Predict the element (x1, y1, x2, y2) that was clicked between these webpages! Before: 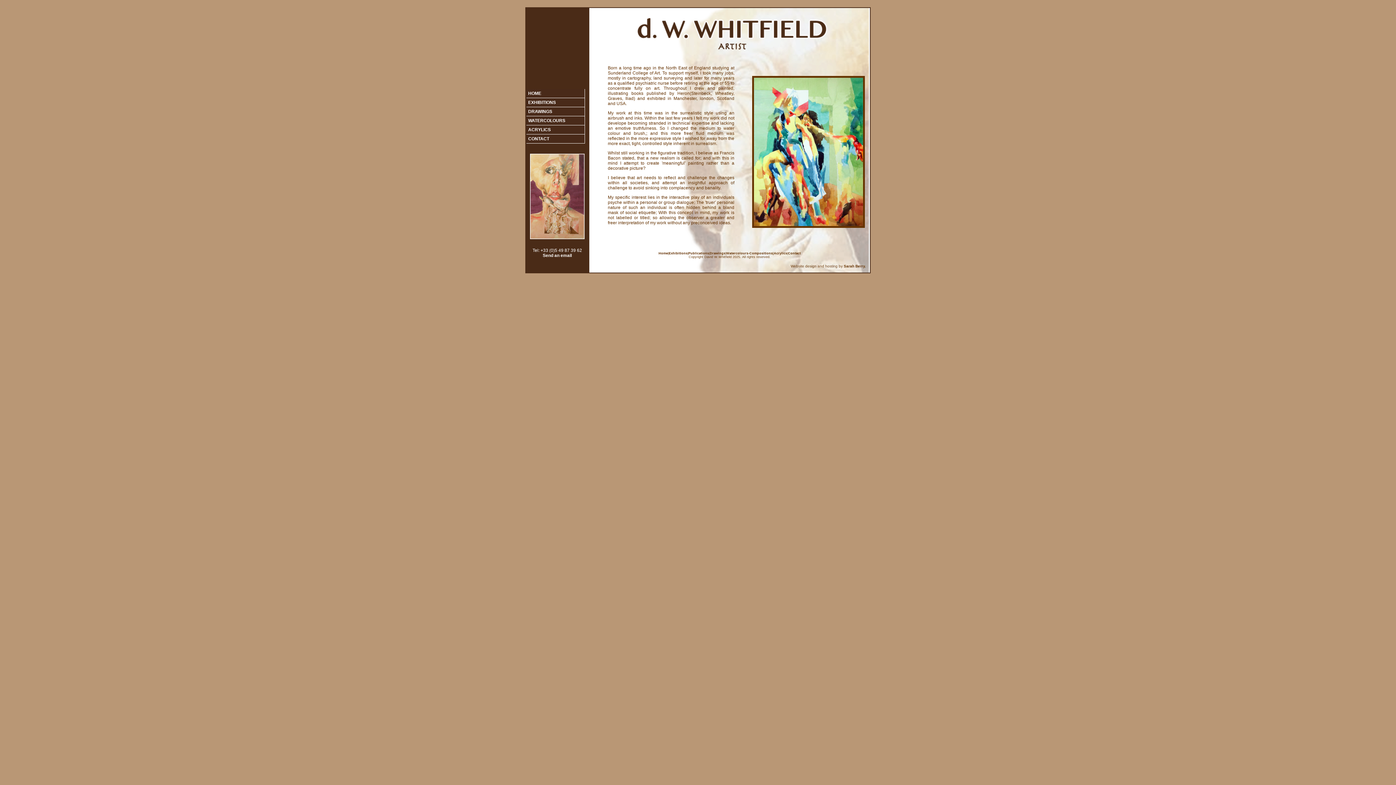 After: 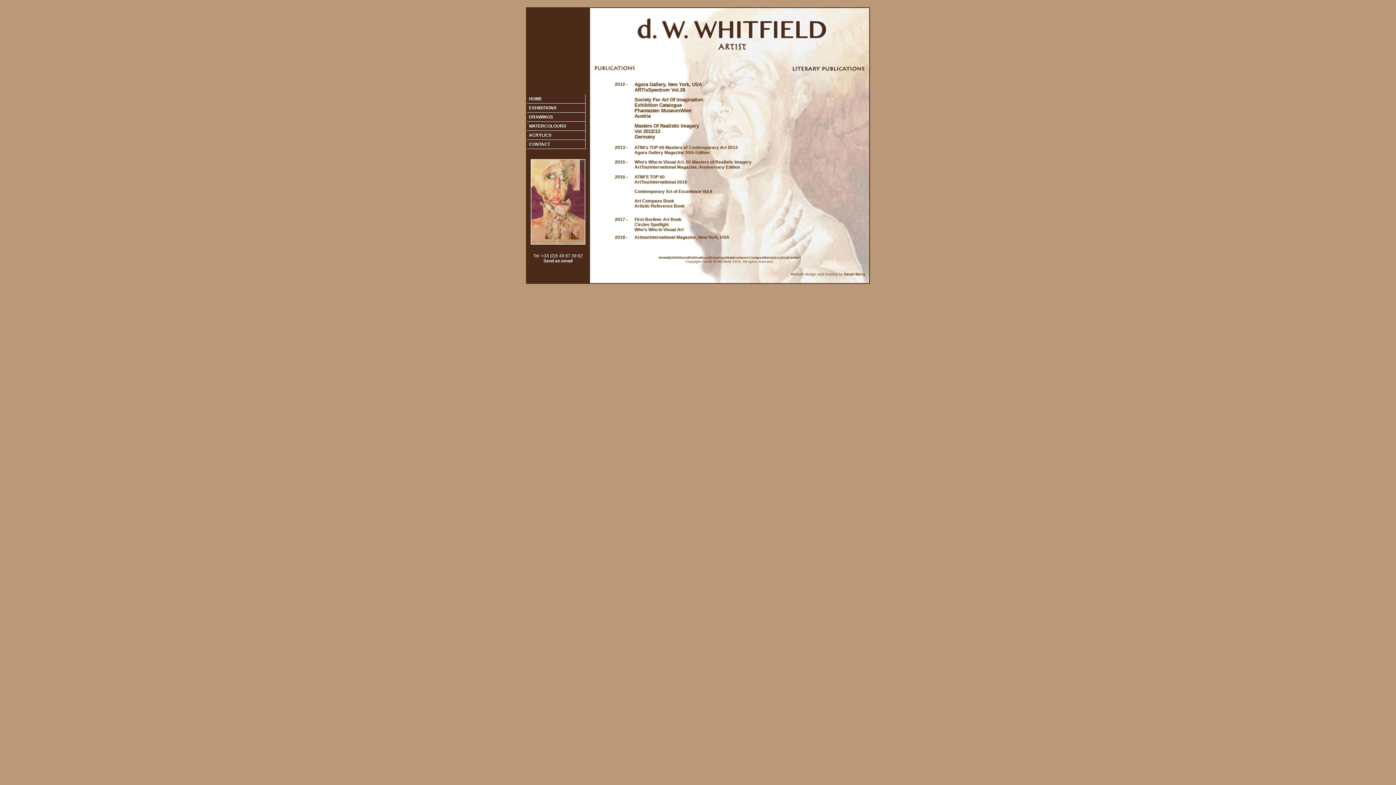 Action: label: Publications bbox: (688, 251, 709, 255)